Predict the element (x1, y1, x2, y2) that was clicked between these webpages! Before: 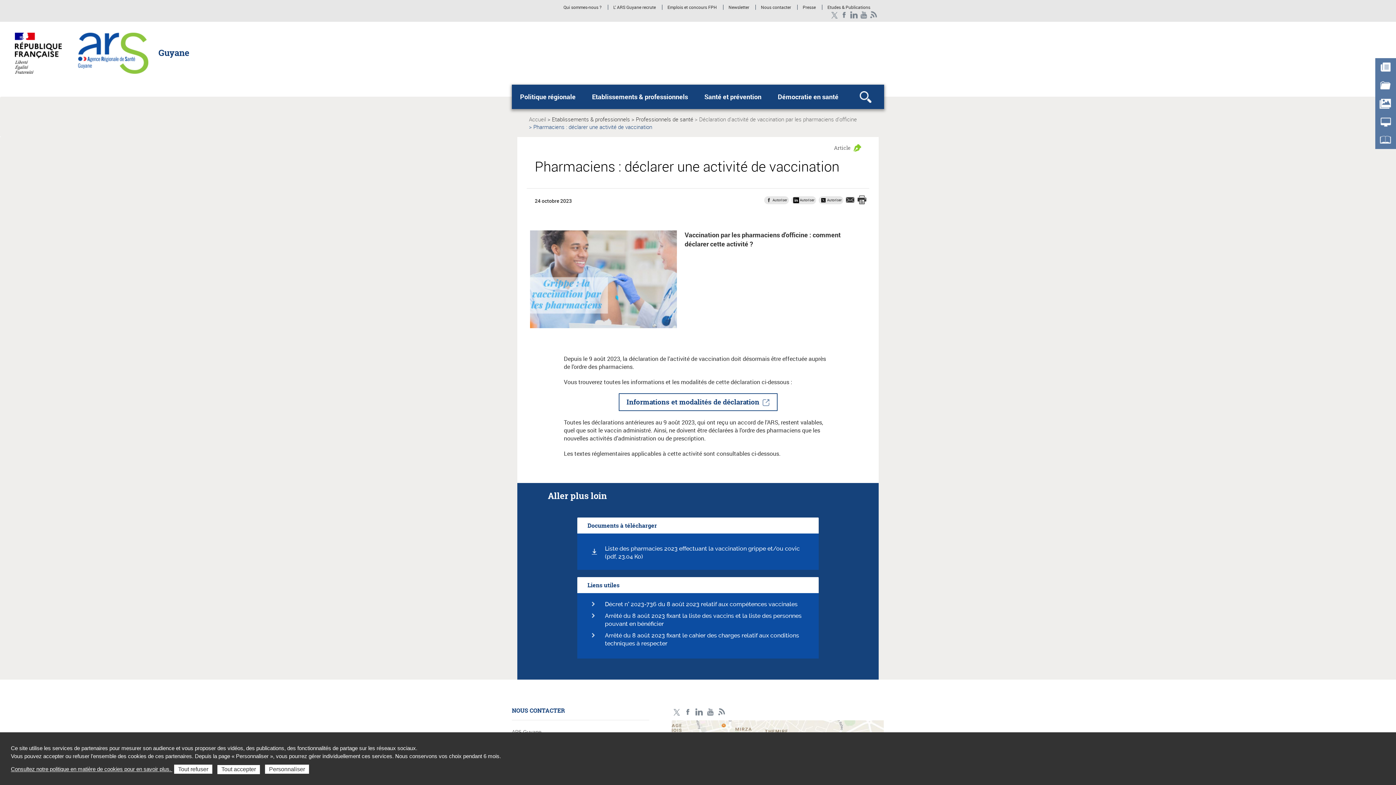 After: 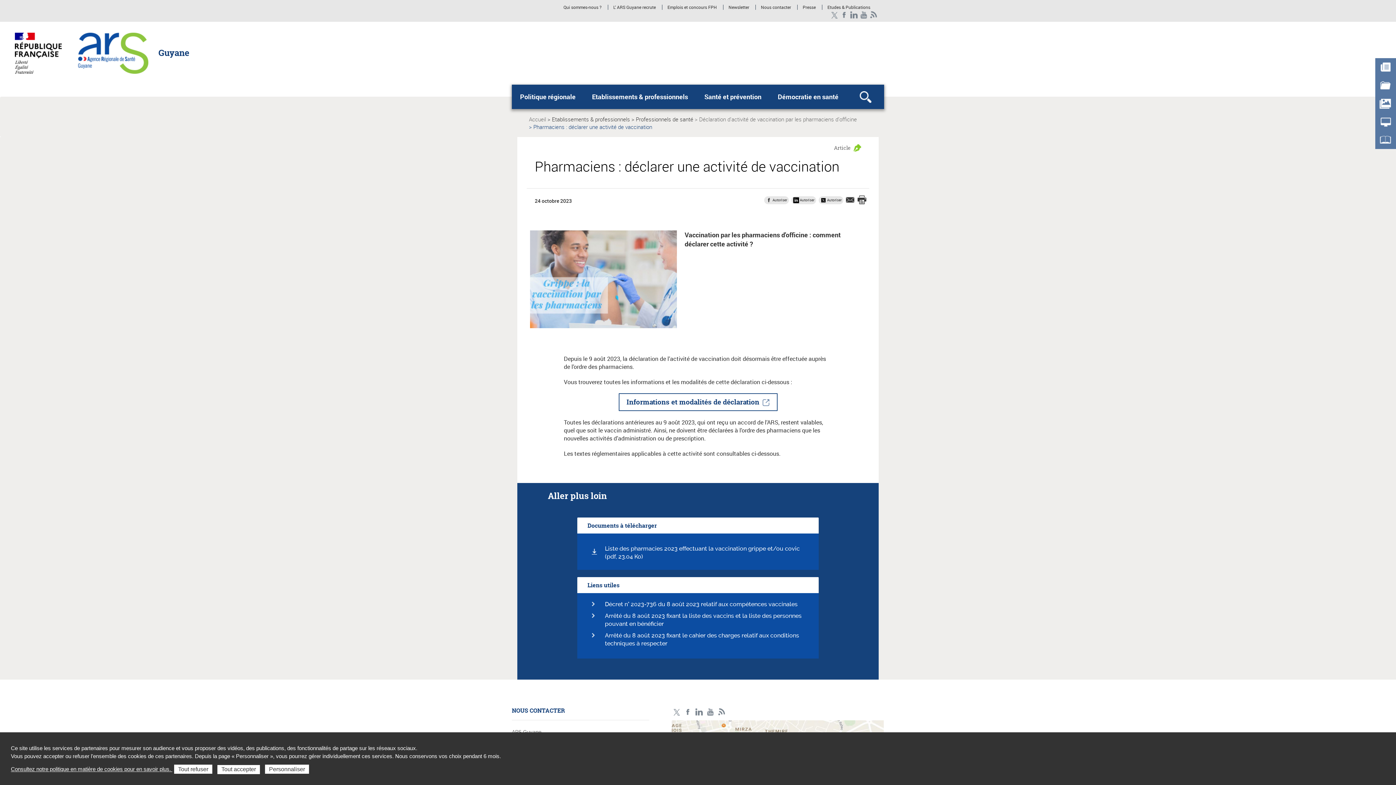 Action: label: Youtube - ARS Guyane bbox: (859, 11, 869, 18)